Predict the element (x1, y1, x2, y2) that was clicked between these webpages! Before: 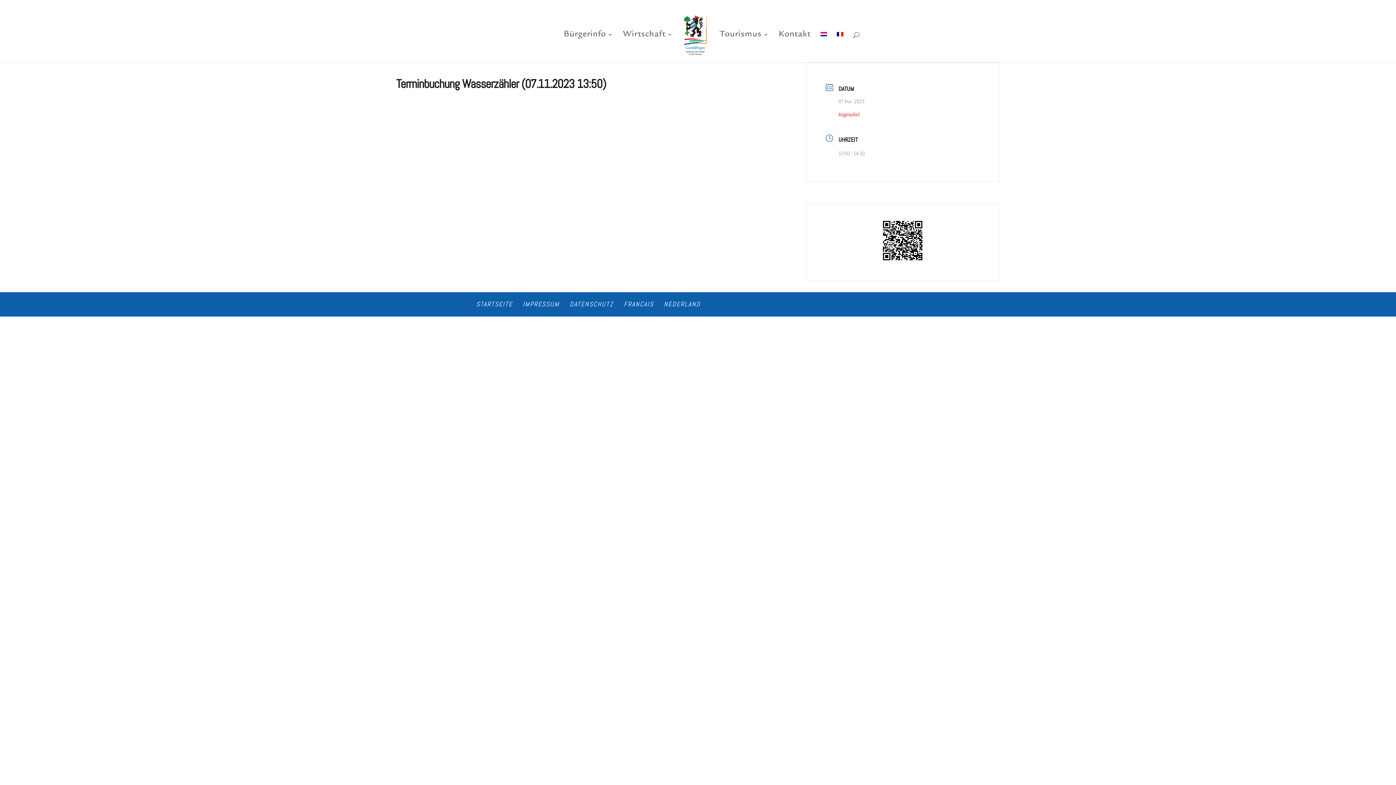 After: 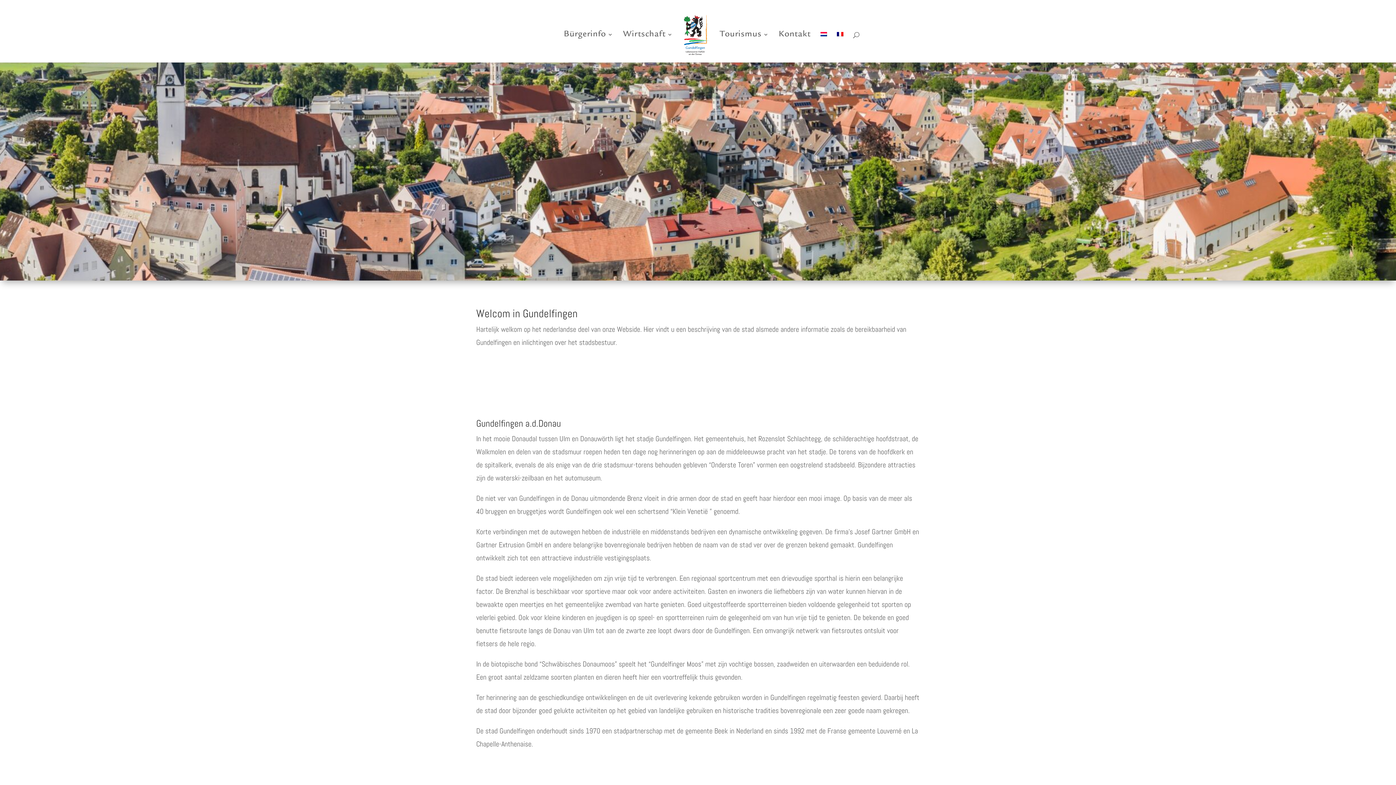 Action: bbox: (664, 300, 700, 308) label: NEDERLAND